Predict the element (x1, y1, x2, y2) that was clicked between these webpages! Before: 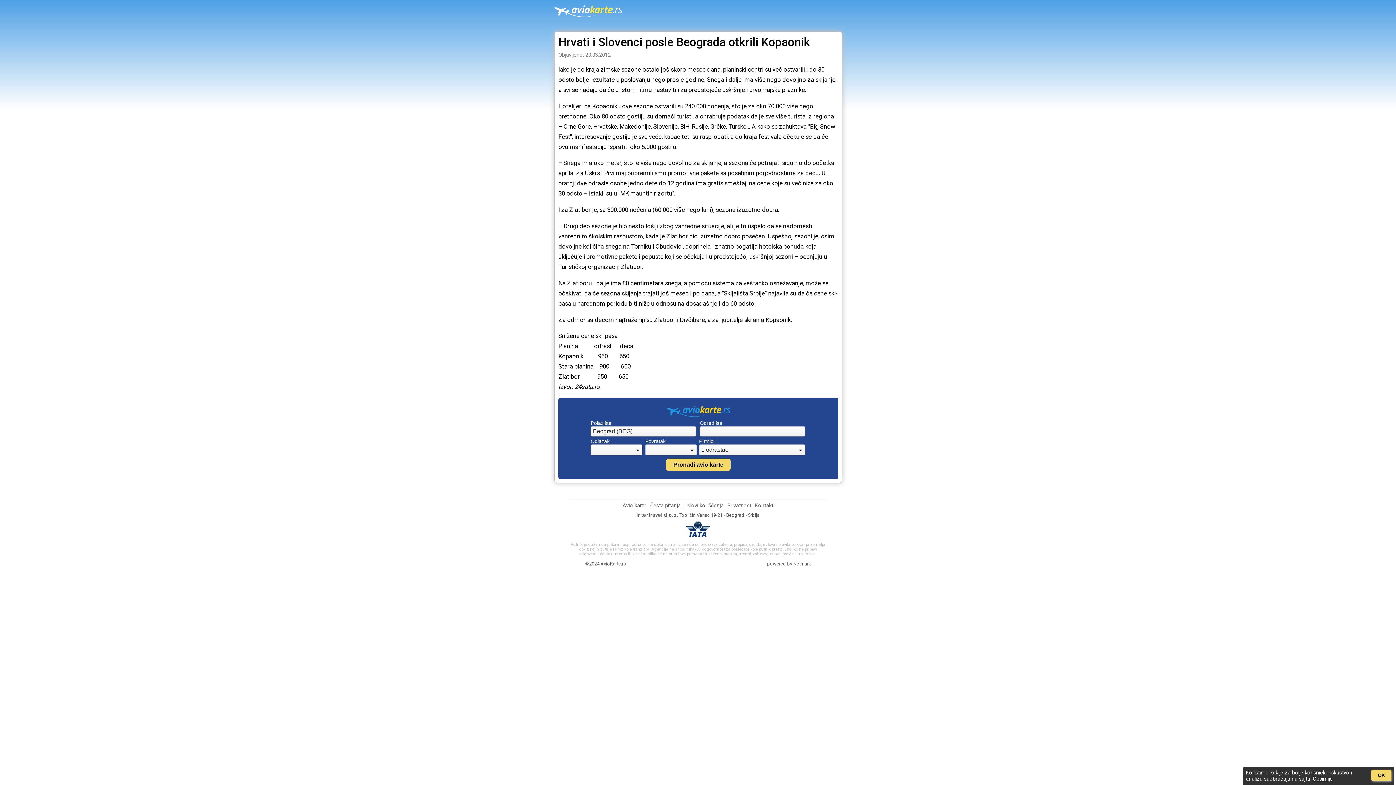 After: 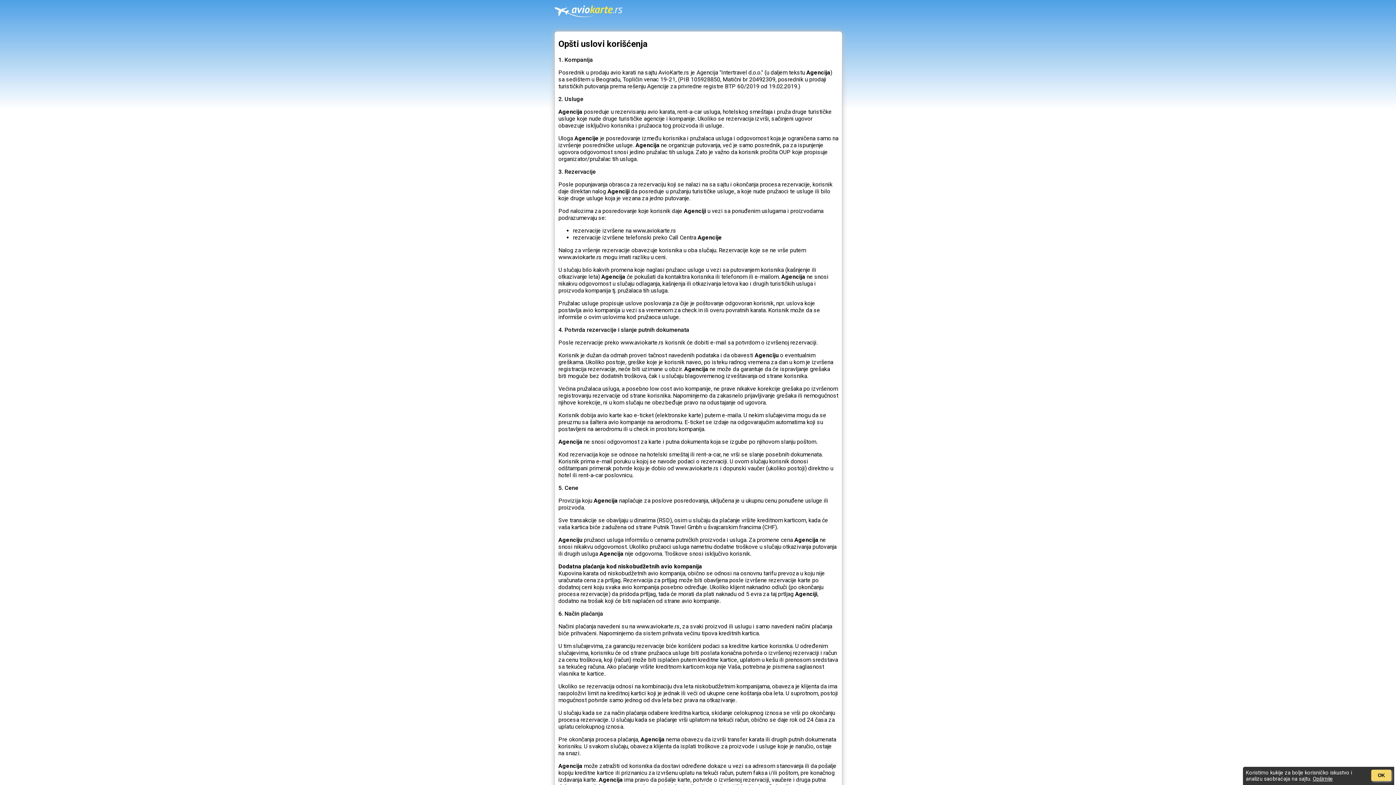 Action: label: Uslovi korišćenja bbox: (684, 502, 723, 509)